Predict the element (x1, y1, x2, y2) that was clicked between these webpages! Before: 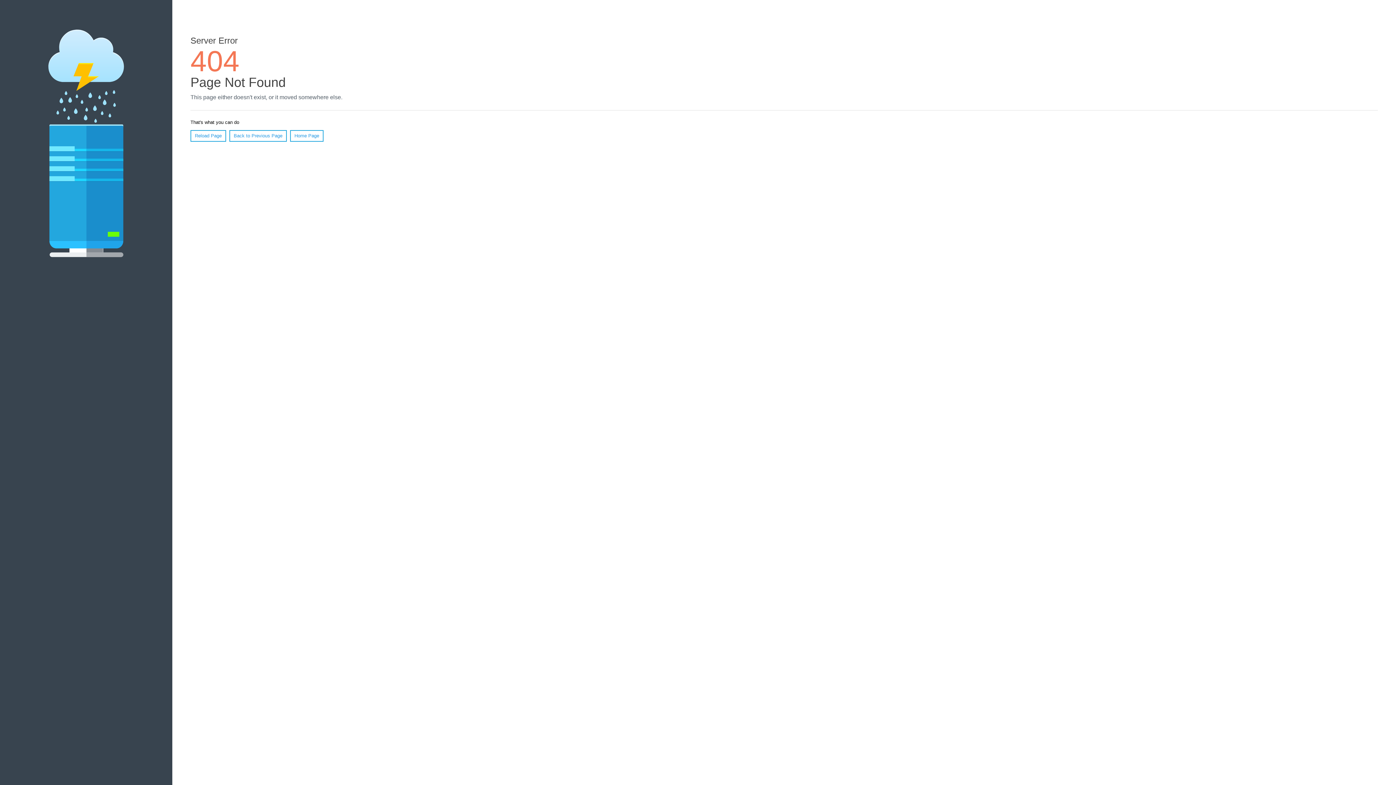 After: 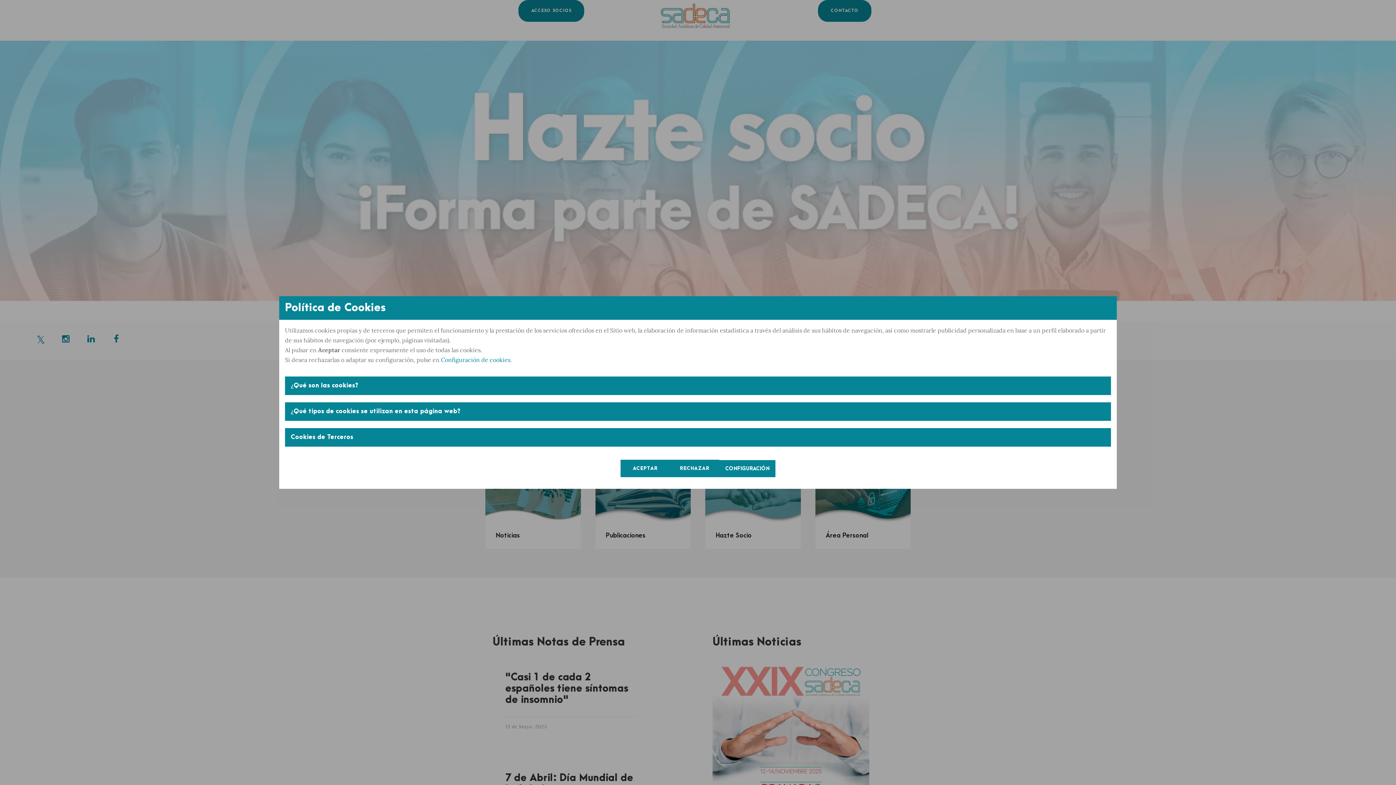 Action: bbox: (290, 130, 323, 141) label: Home Page